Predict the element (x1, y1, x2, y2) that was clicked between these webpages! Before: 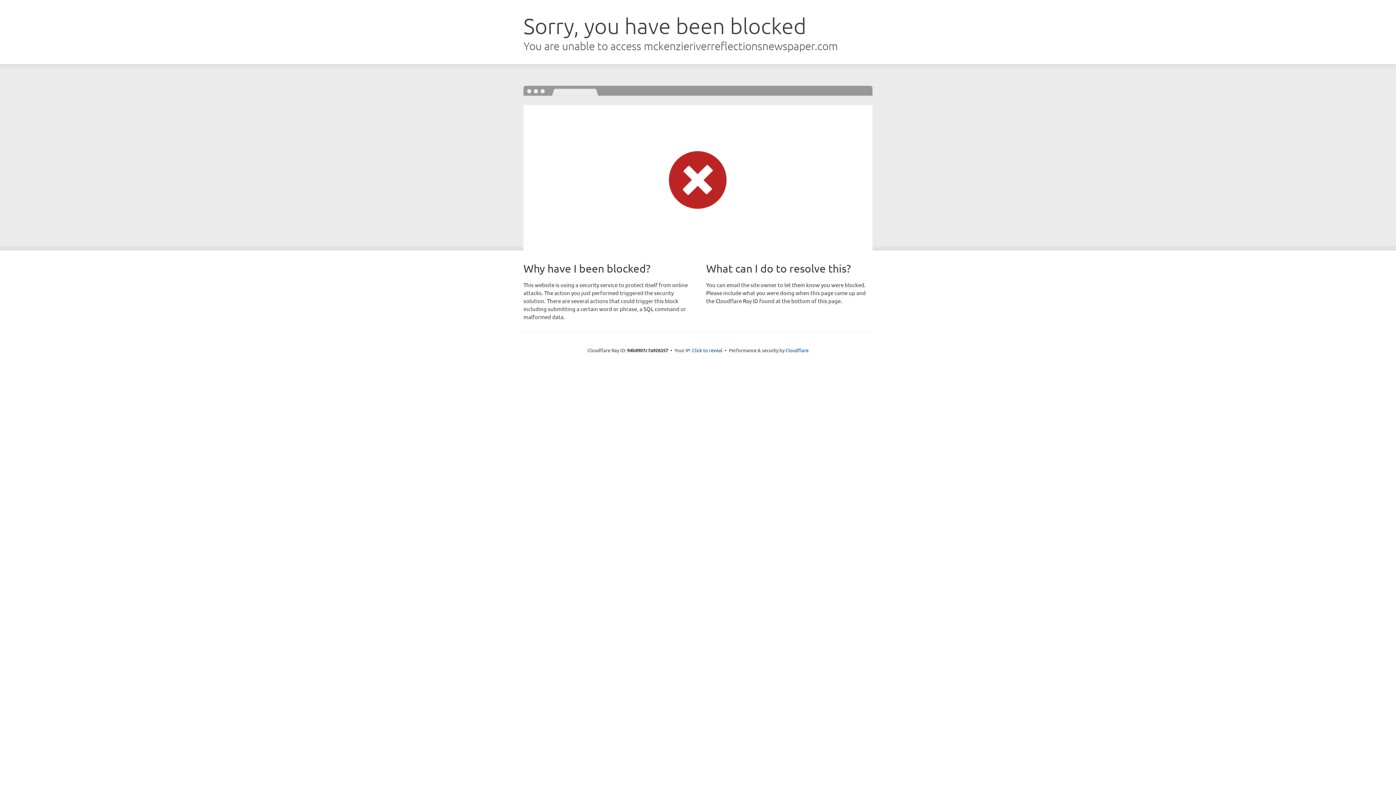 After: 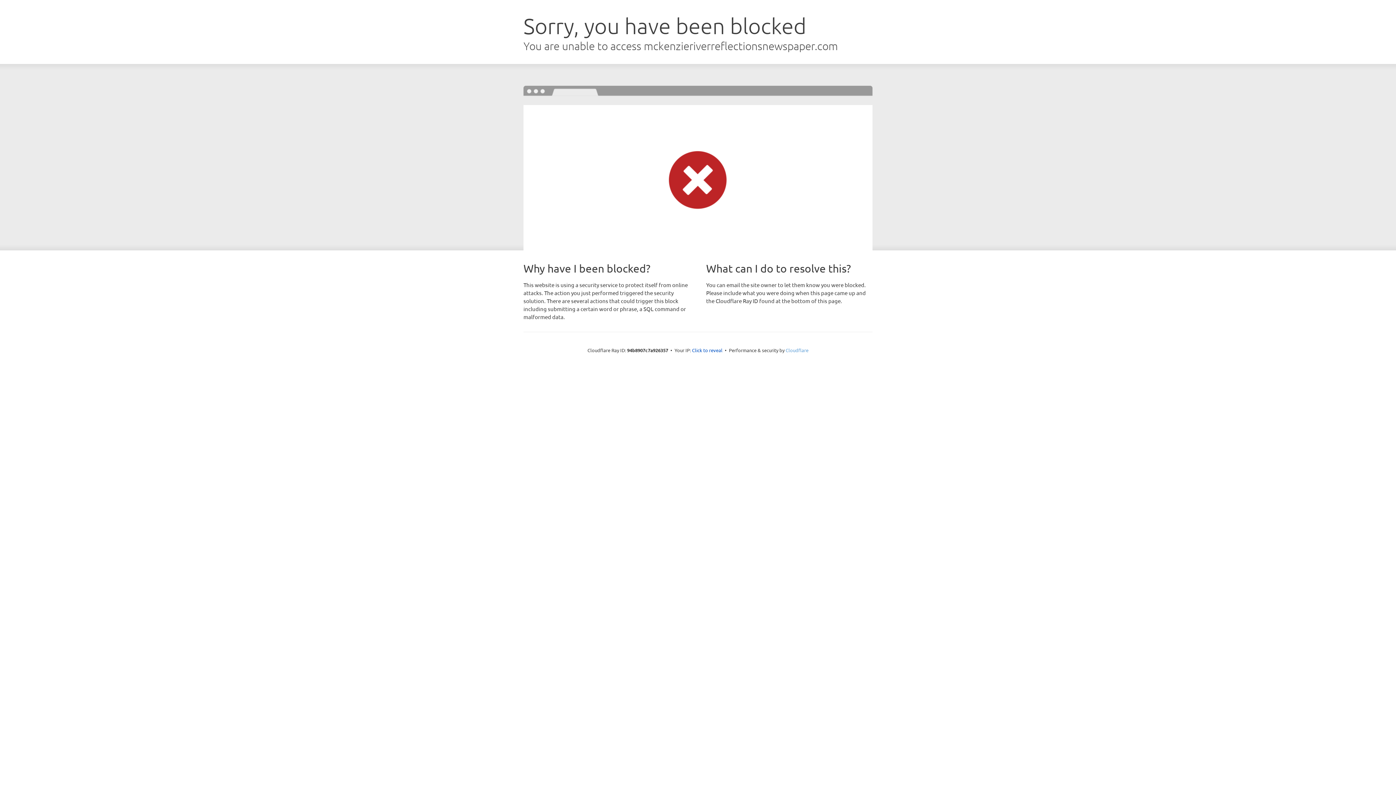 Action: label: Cloudflare bbox: (785, 347, 808, 353)